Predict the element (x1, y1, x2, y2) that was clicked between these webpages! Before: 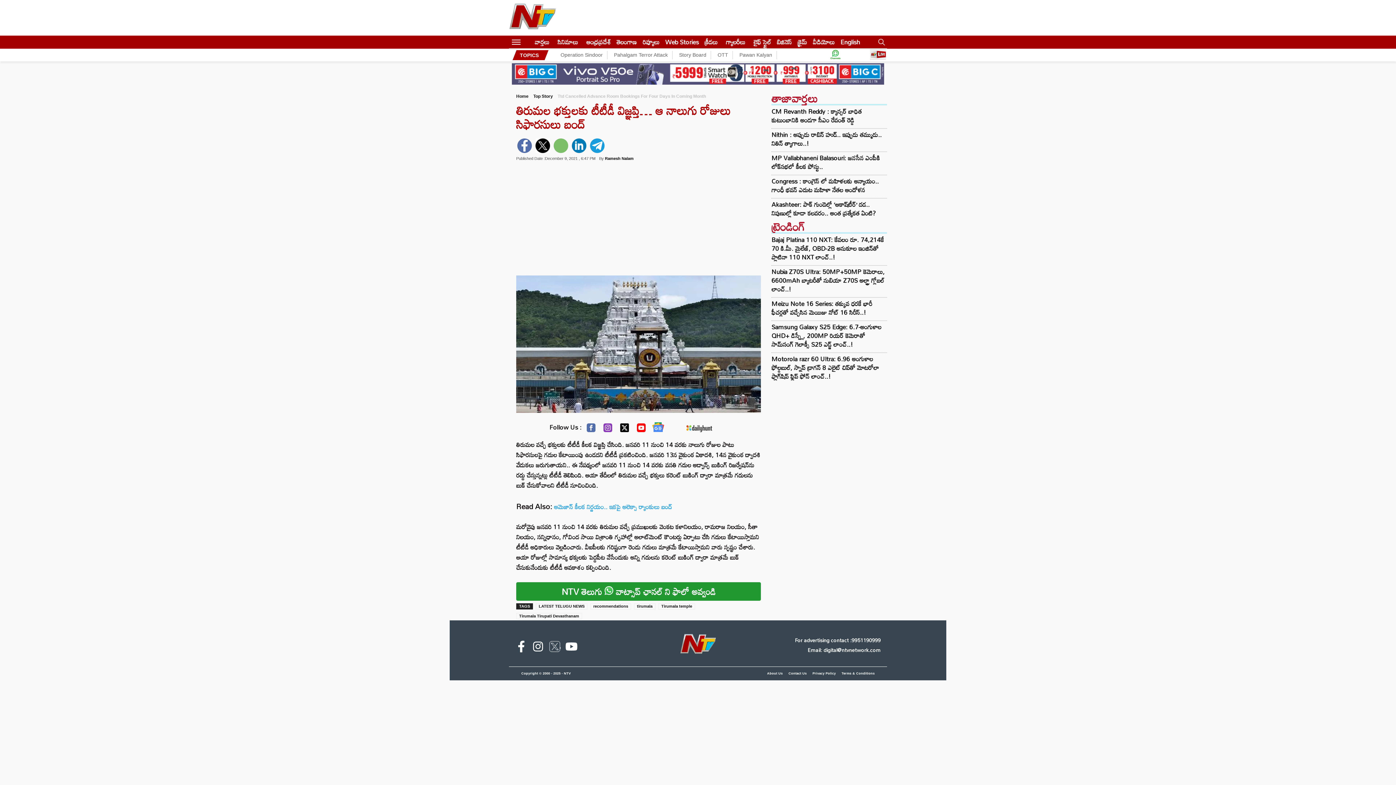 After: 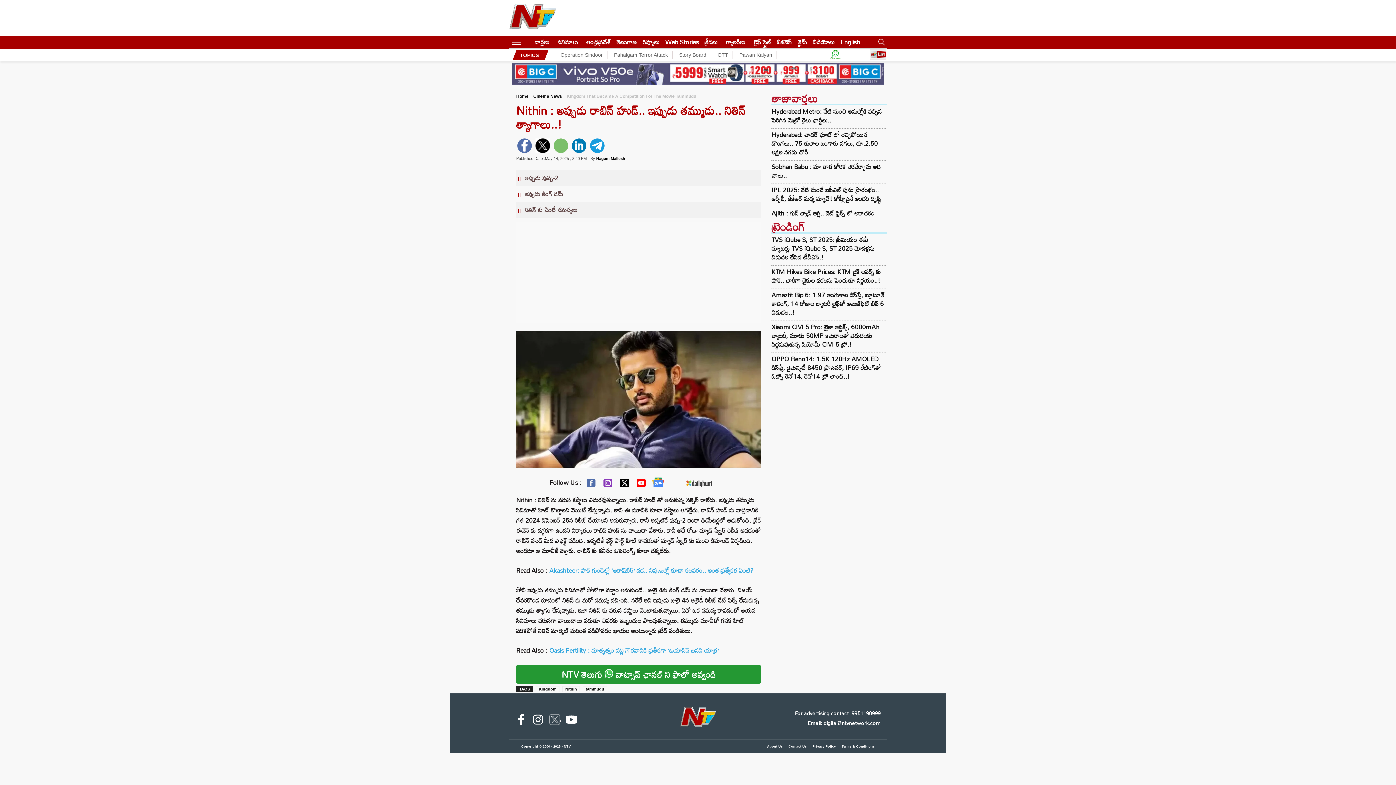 Action: label: Nithin : అప్పుడు రాబిన్ హుడ్.. ఇప్పుడు తమ్ముడు.. నితిన్ త్యాగాలు..! bbox: (771, 130, 885, 148)